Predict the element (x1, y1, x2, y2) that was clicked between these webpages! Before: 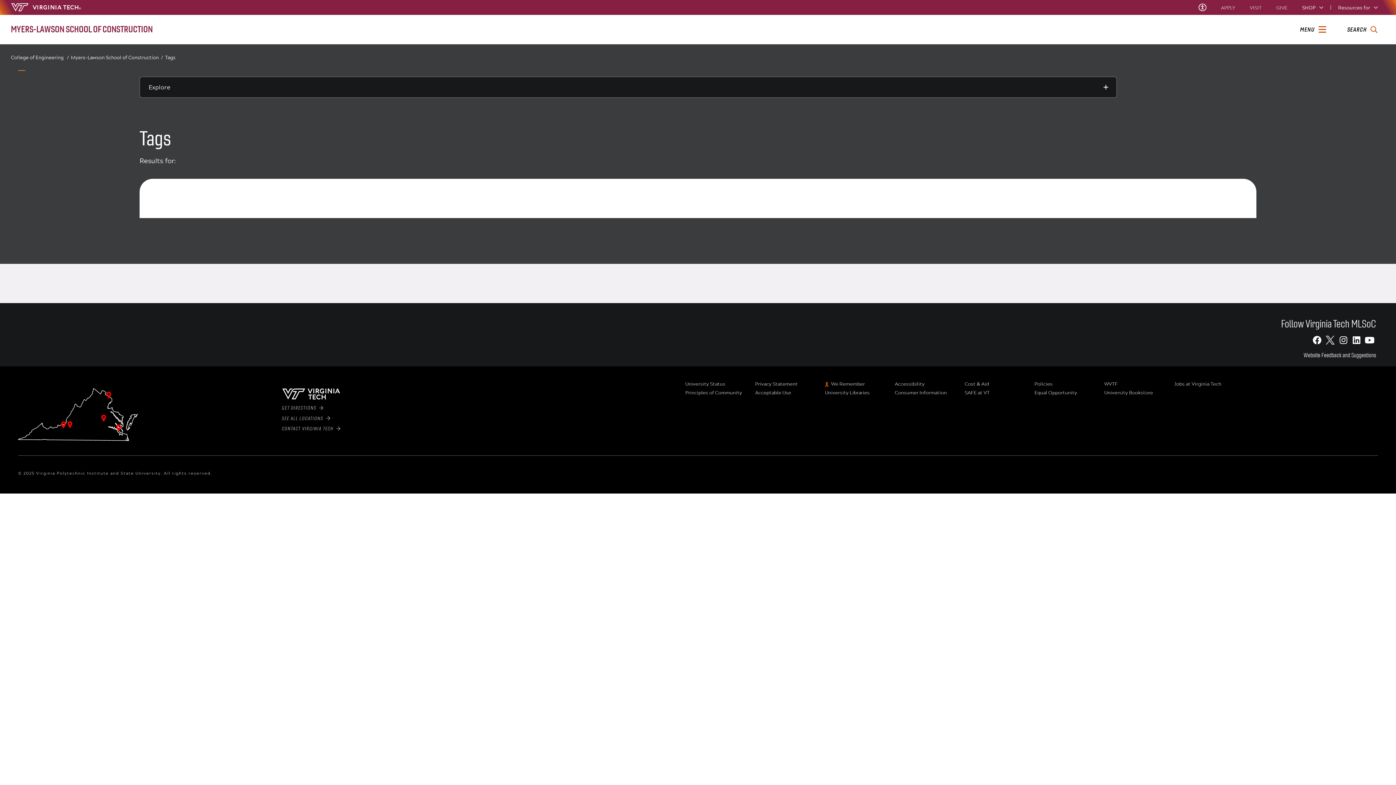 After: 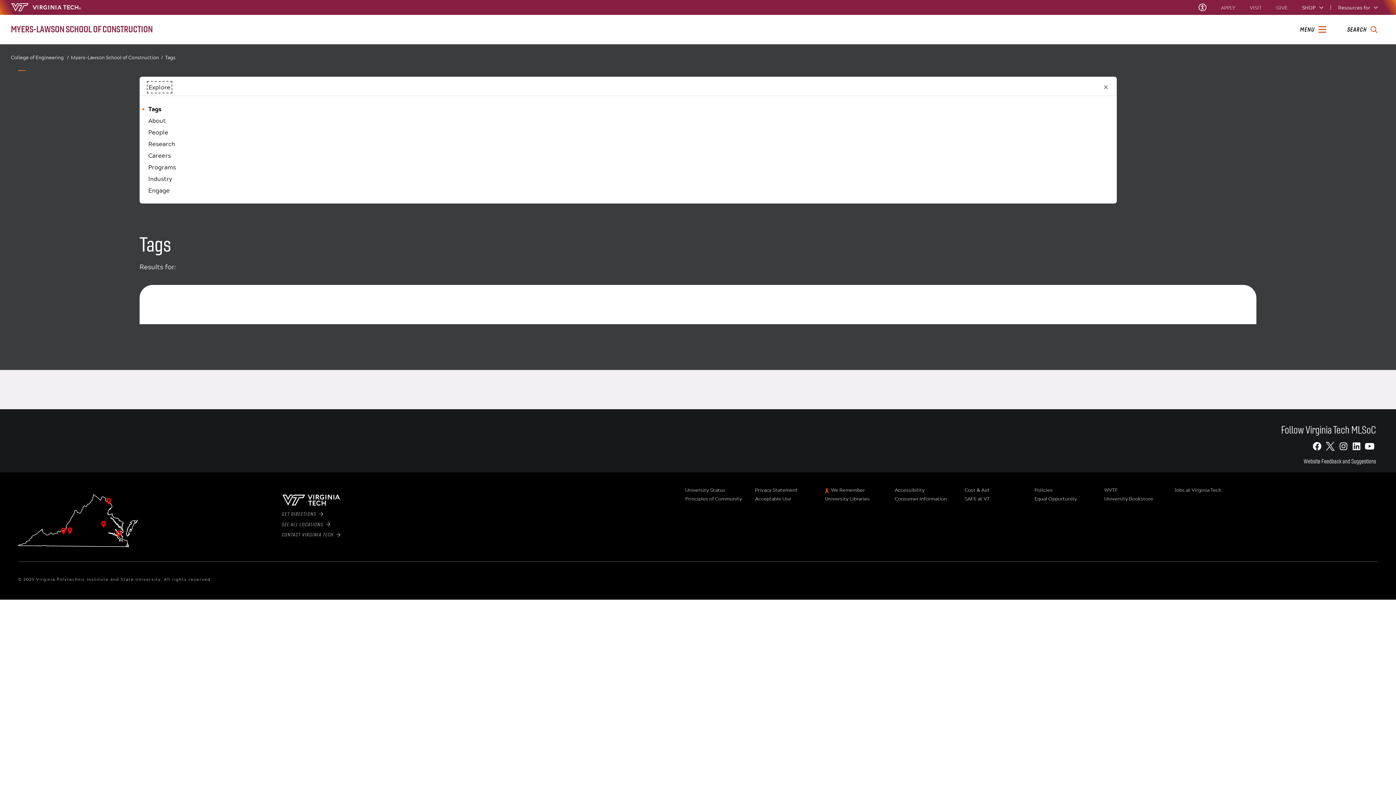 Action: bbox: (139, 76, 1117, 97) label: Explore this section